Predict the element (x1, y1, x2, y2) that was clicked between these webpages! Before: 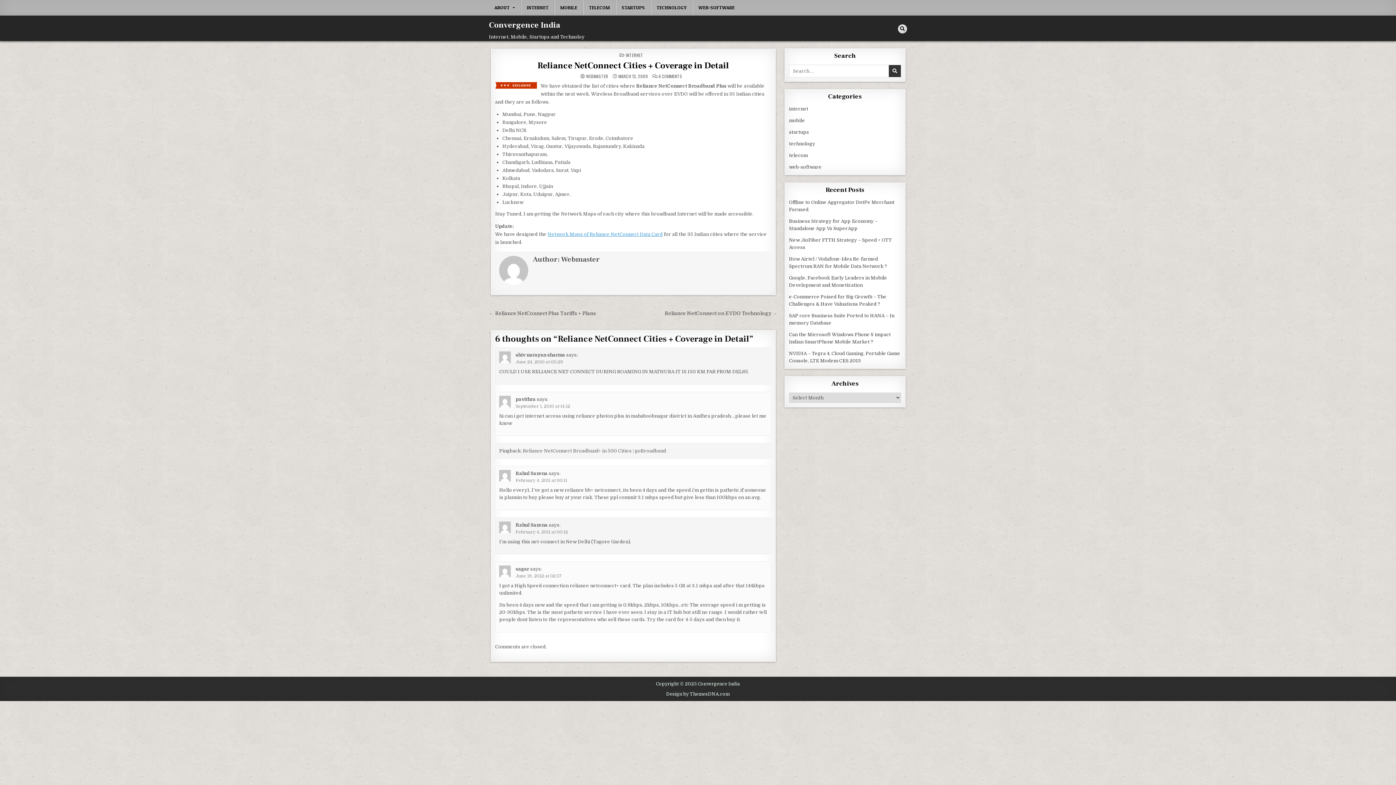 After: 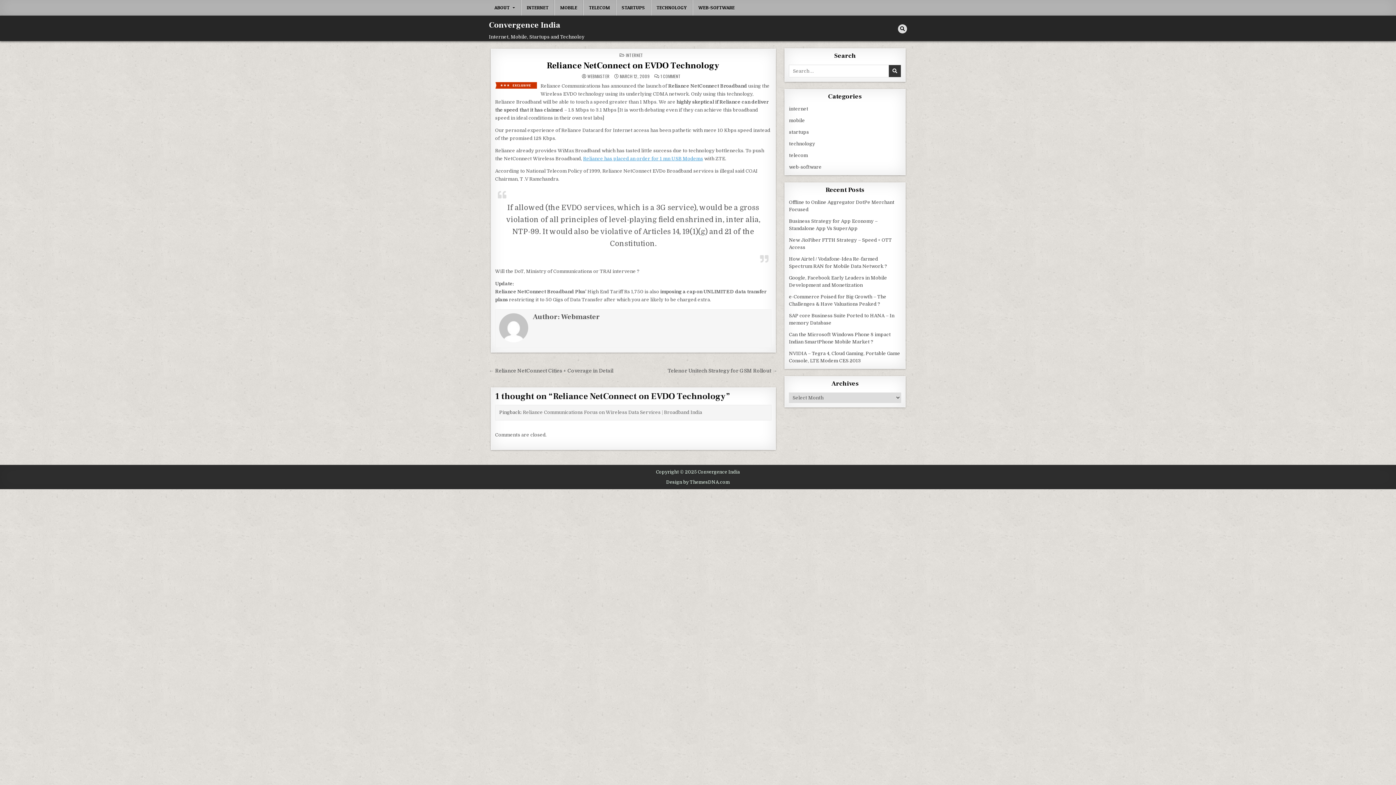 Action: label: Reliance NetConnect on EVDO Technology → bbox: (664, 310, 777, 316)